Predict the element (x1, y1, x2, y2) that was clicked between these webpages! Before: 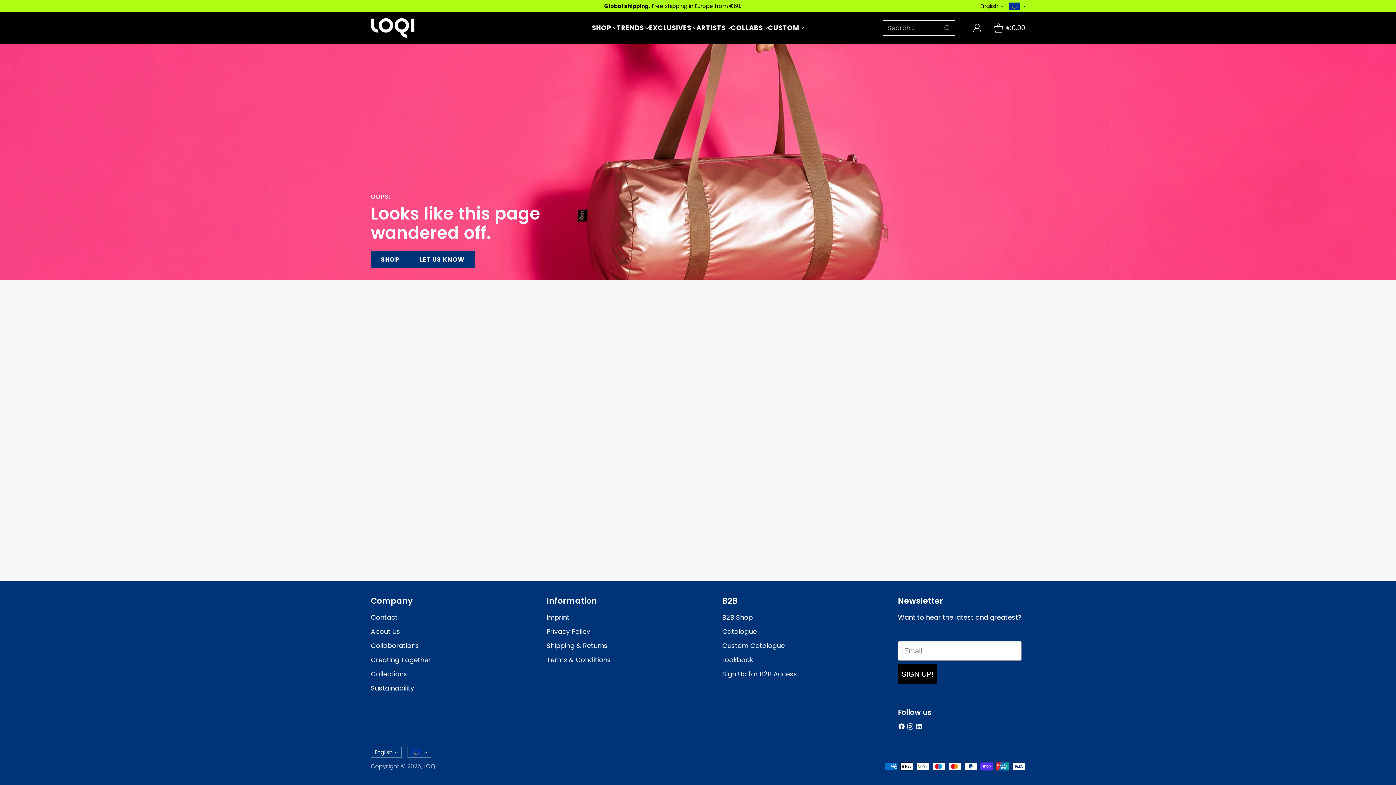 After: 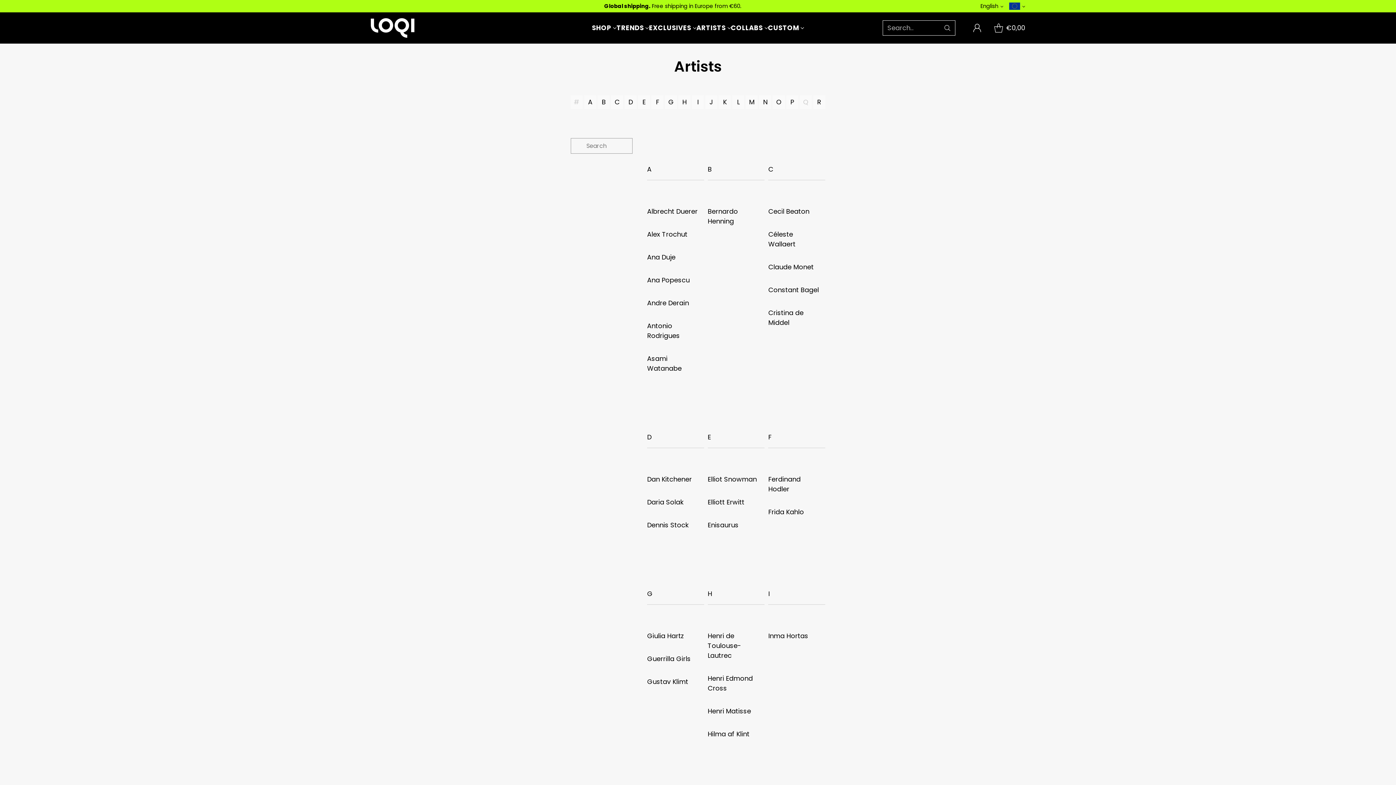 Action: bbox: (696, 23, 731, 32) label: ARTISTS